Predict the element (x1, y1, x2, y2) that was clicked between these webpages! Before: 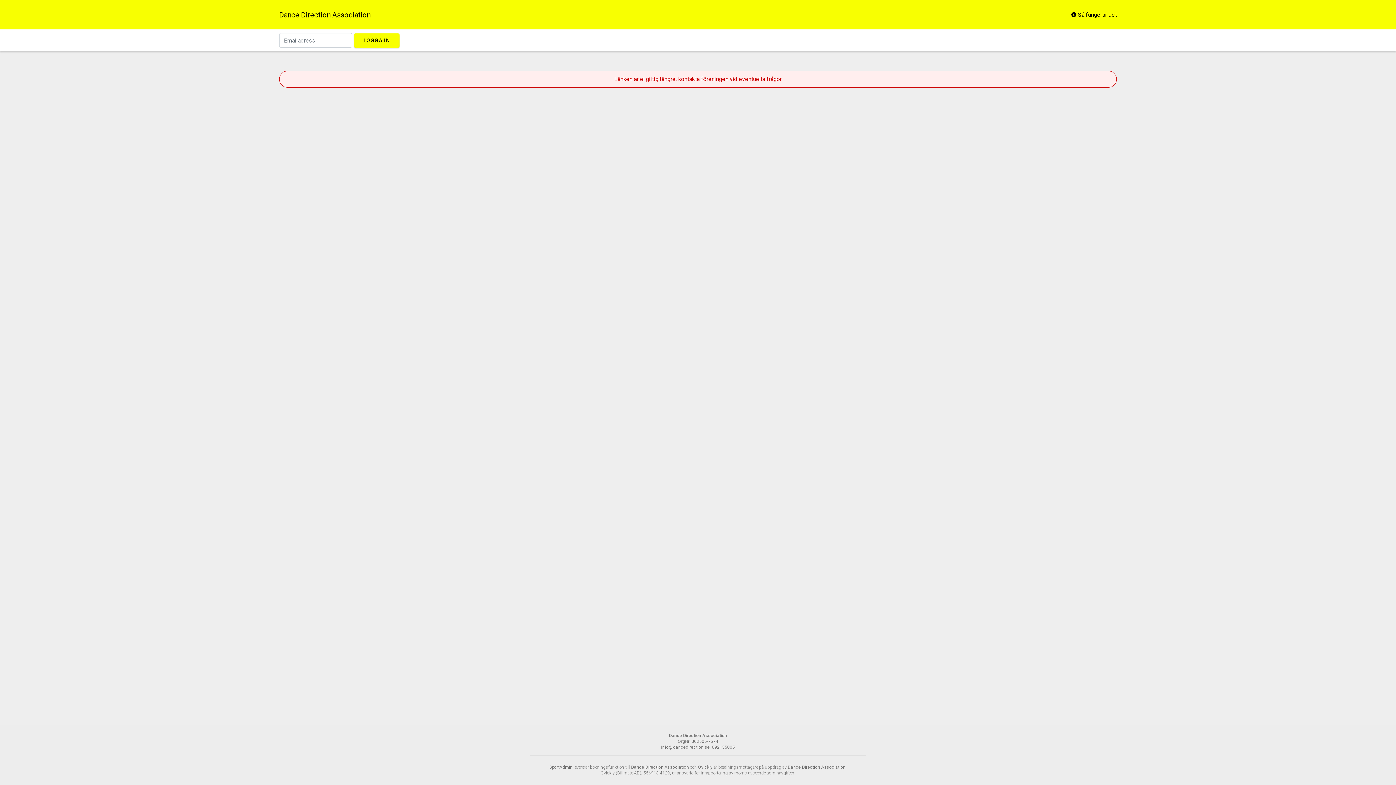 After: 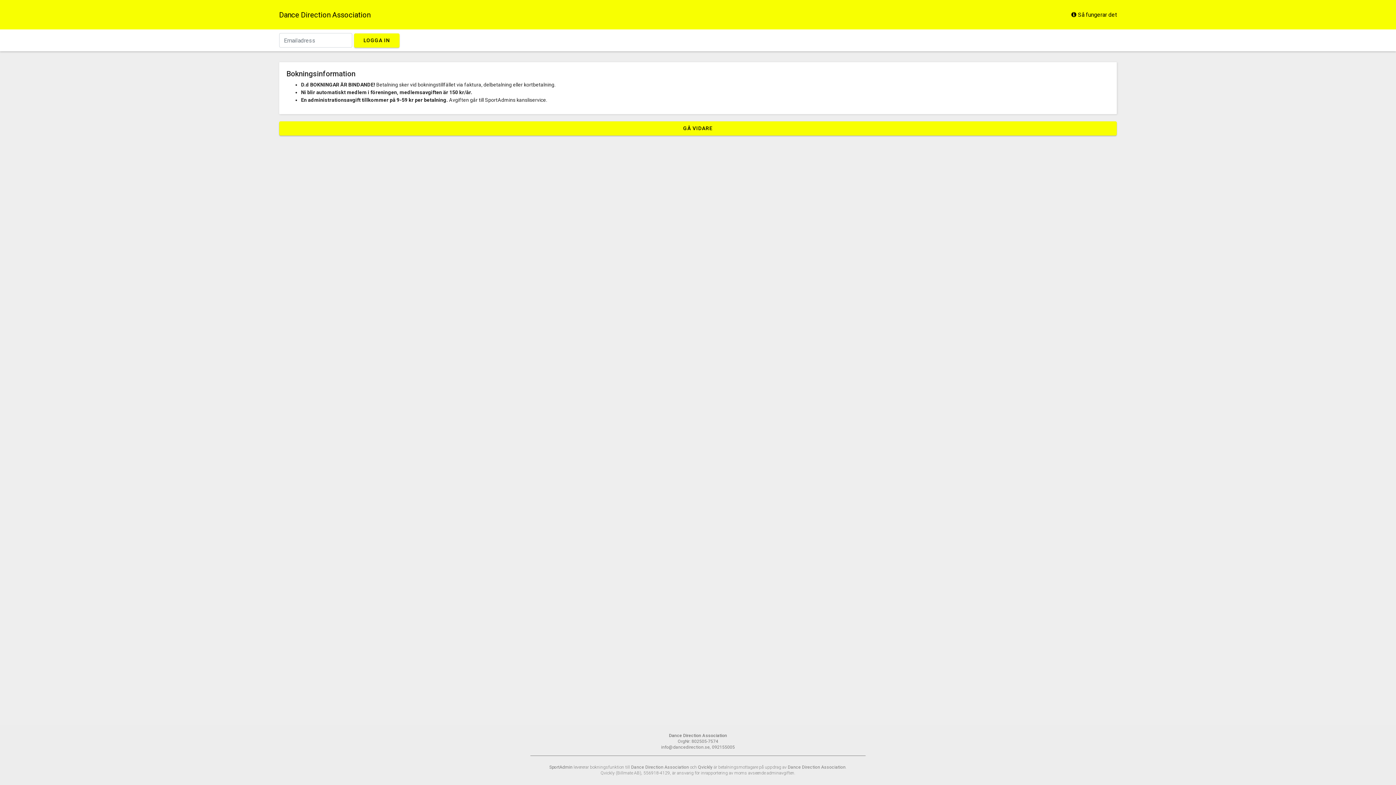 Action: label: Dance Direction Association bbox: (279, 10, 370, 19)